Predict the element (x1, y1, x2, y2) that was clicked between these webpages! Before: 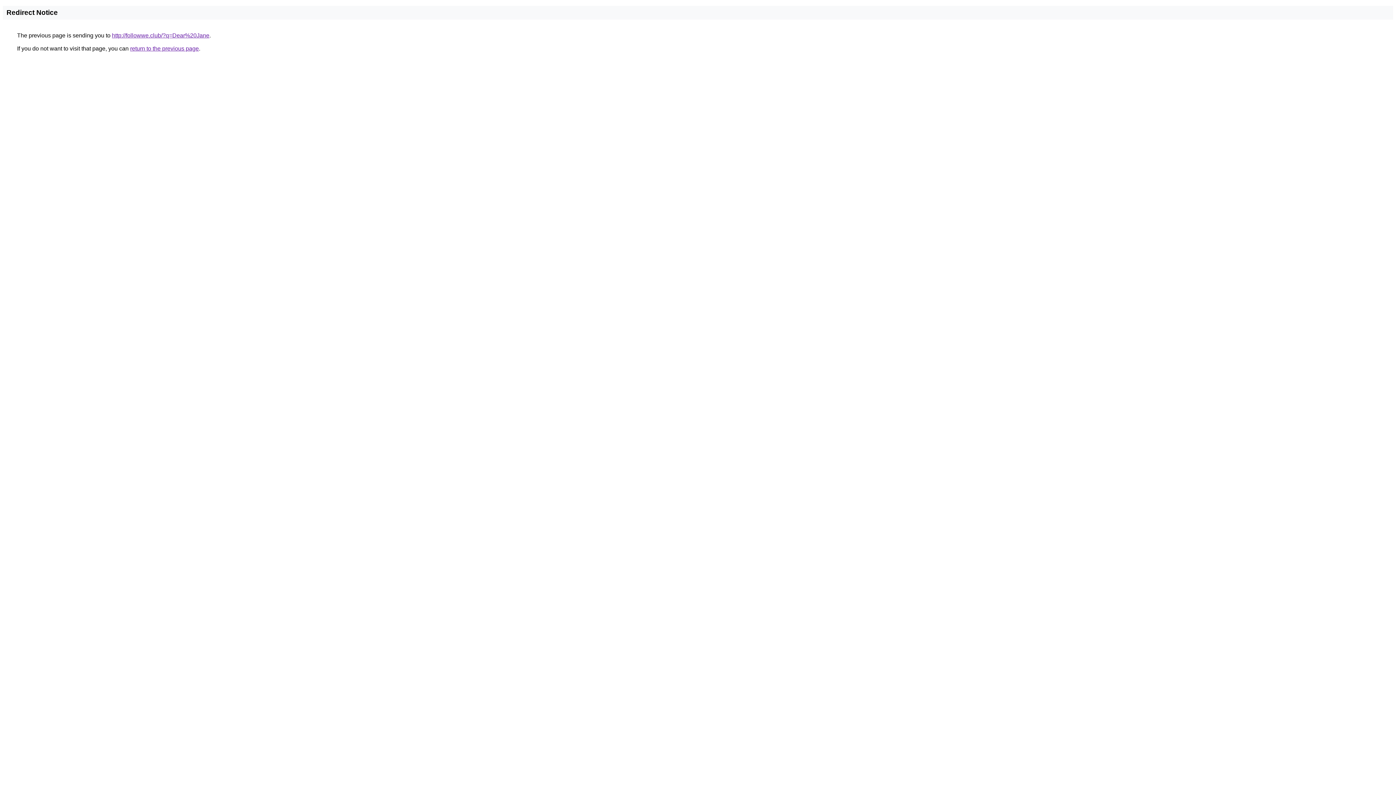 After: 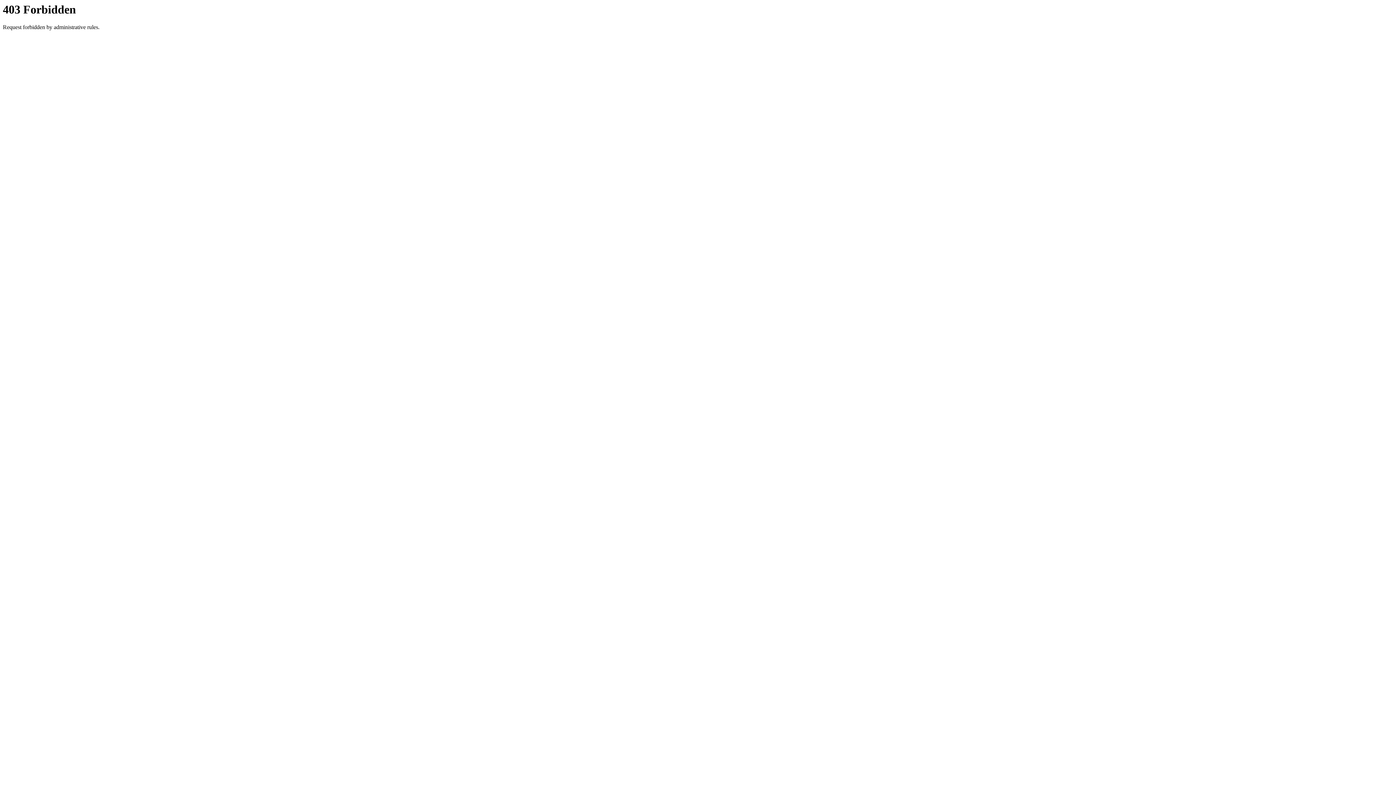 Action: bbox: (112, 32, 209, 38) label: http://followwe.club/?q=Dear%20Jane